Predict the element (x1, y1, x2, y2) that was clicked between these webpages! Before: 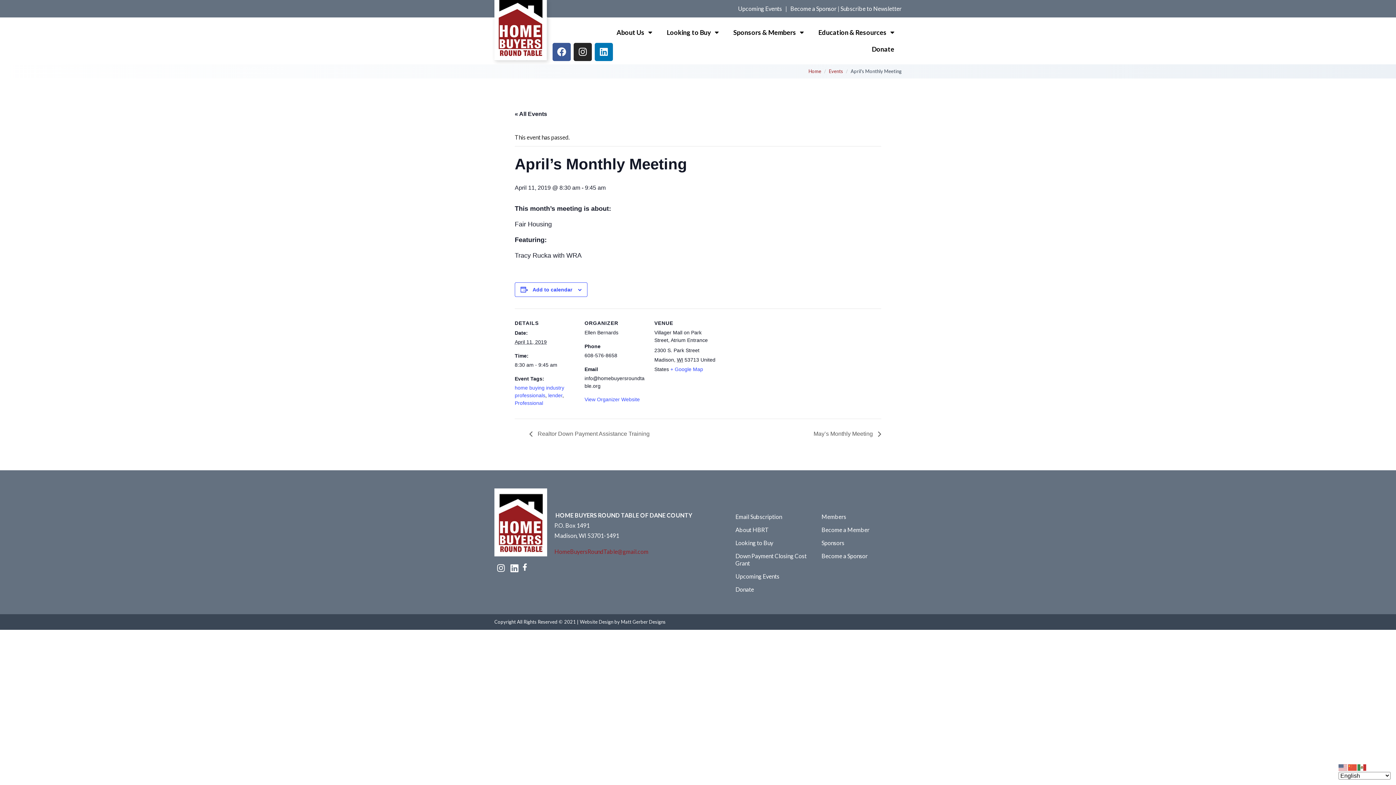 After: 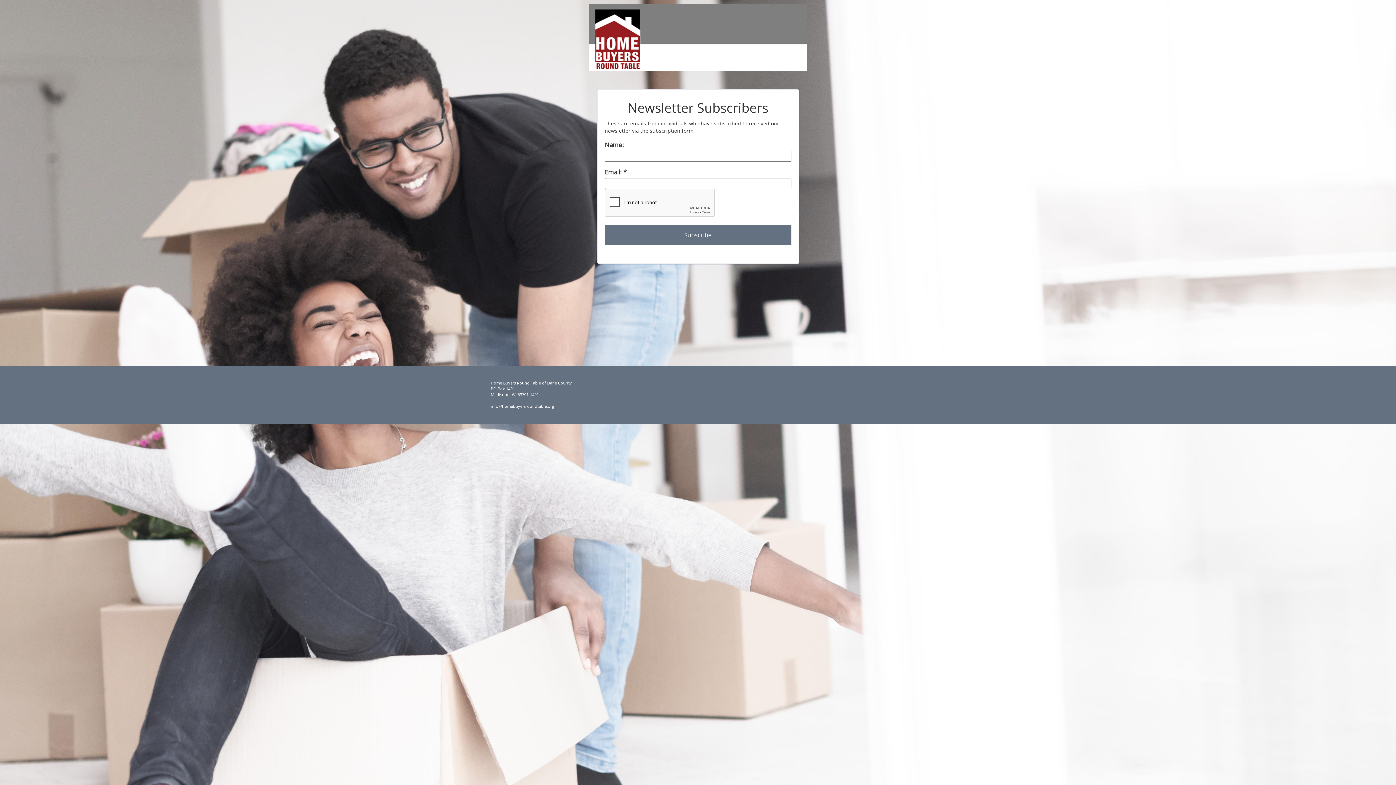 Action: label: Subscribe to Newsletter bbox: (840, 5, 901, 12)